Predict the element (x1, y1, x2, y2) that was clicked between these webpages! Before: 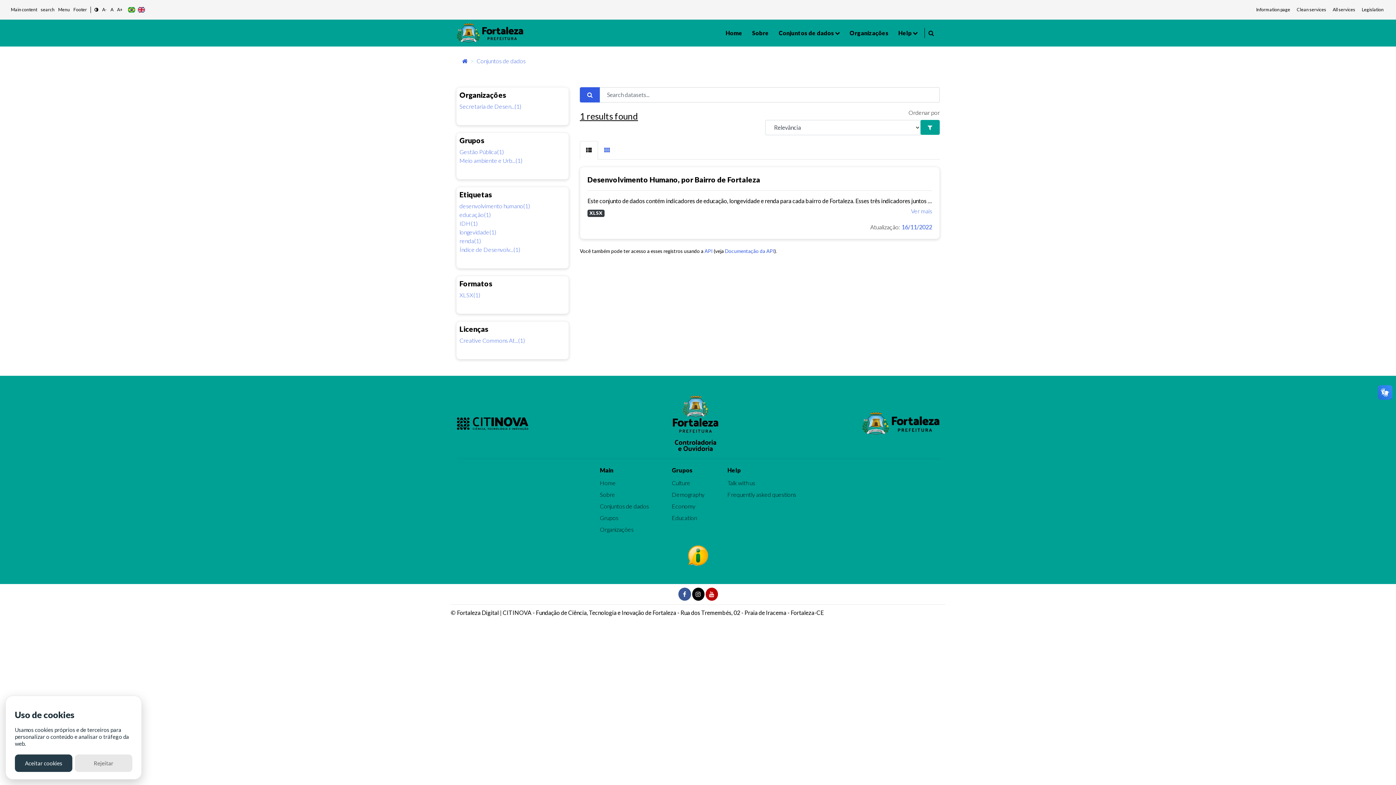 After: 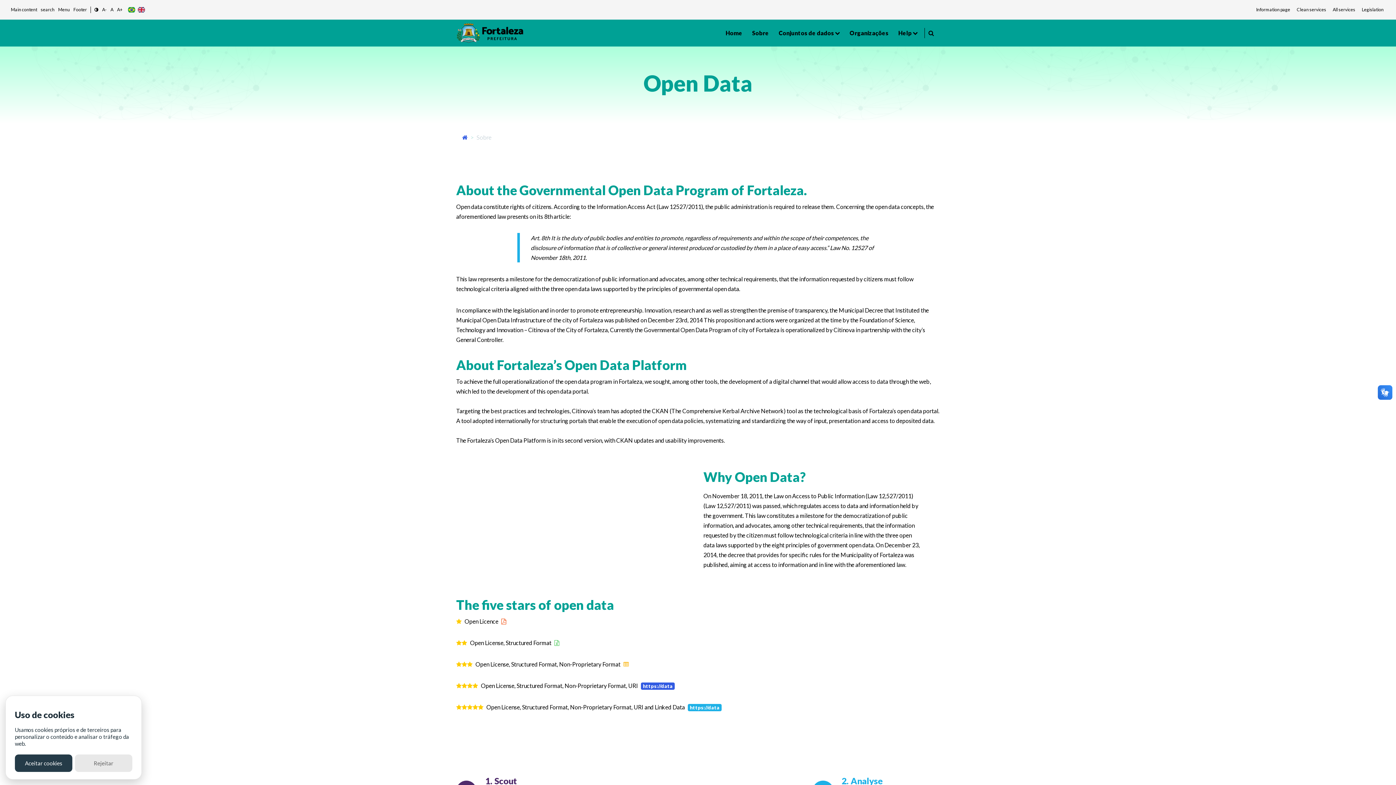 Action: bbox: (600, 490, 615, 499) label: Sobre